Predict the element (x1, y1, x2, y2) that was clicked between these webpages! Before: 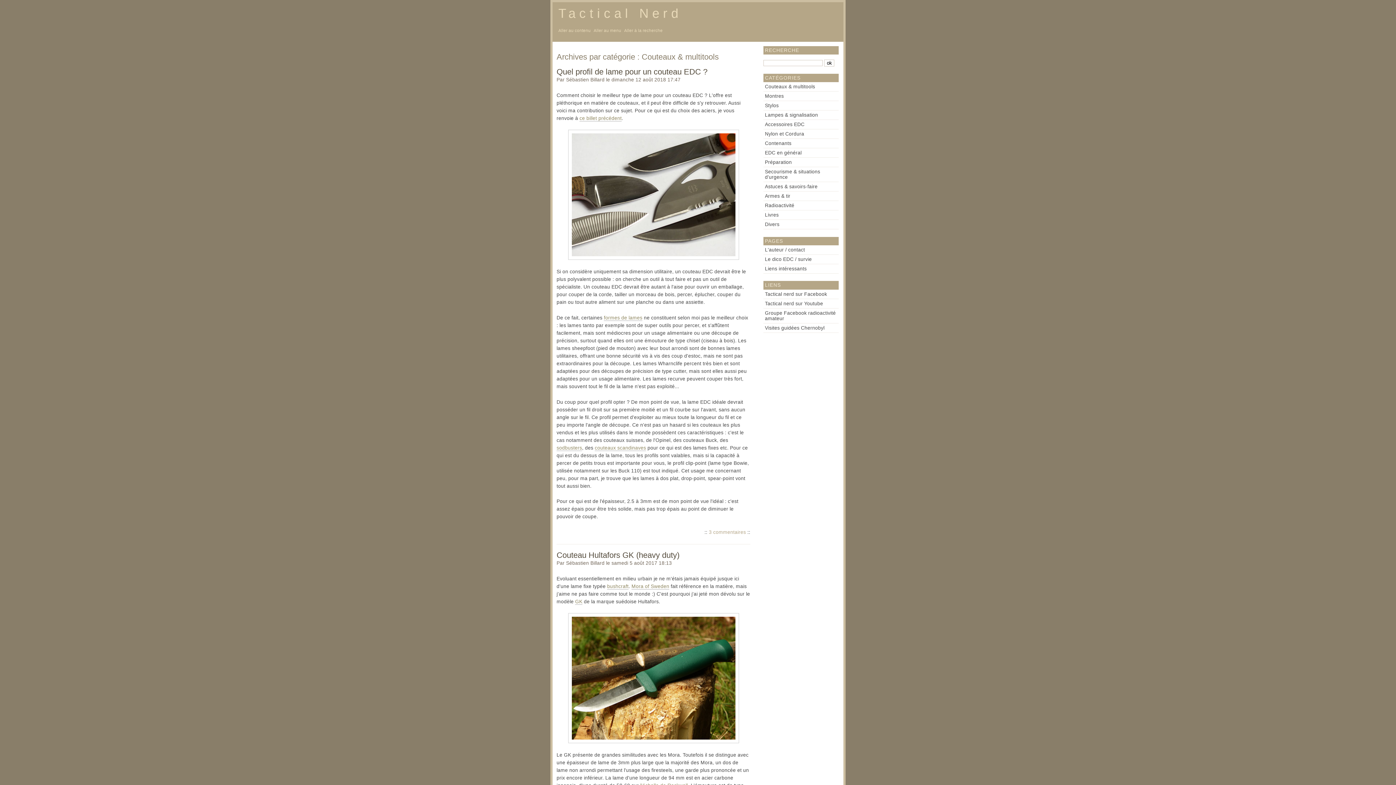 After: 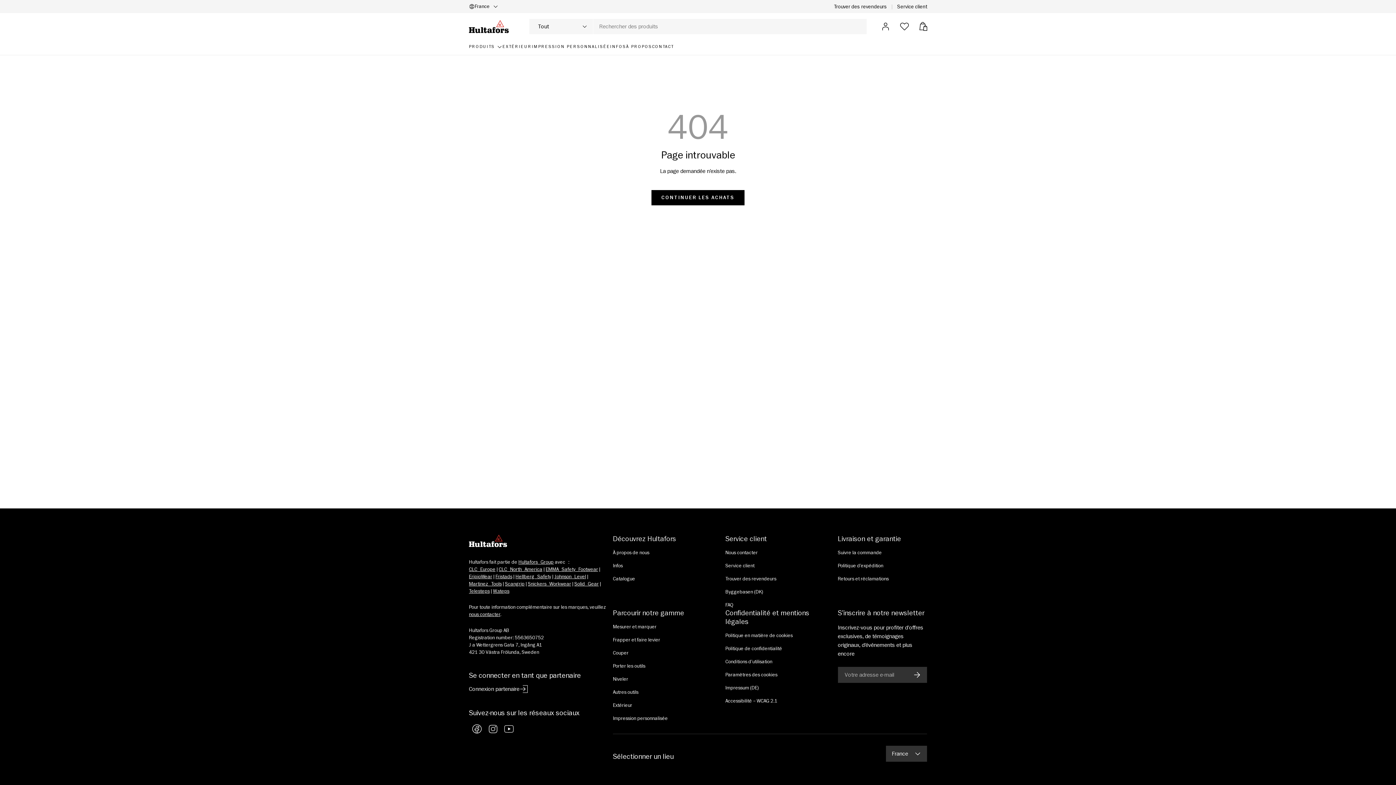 Action: label: GK bbox: (575, 599, 582, 604)